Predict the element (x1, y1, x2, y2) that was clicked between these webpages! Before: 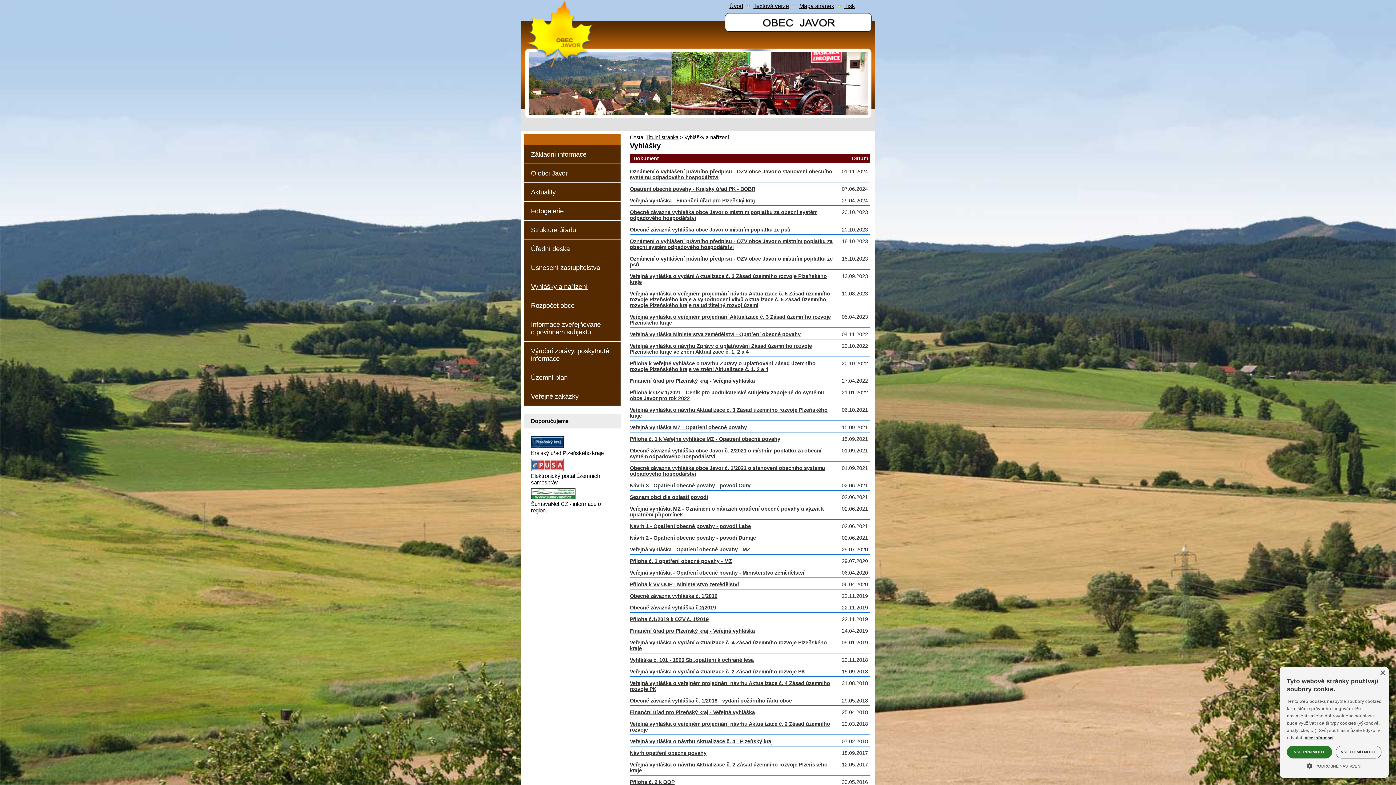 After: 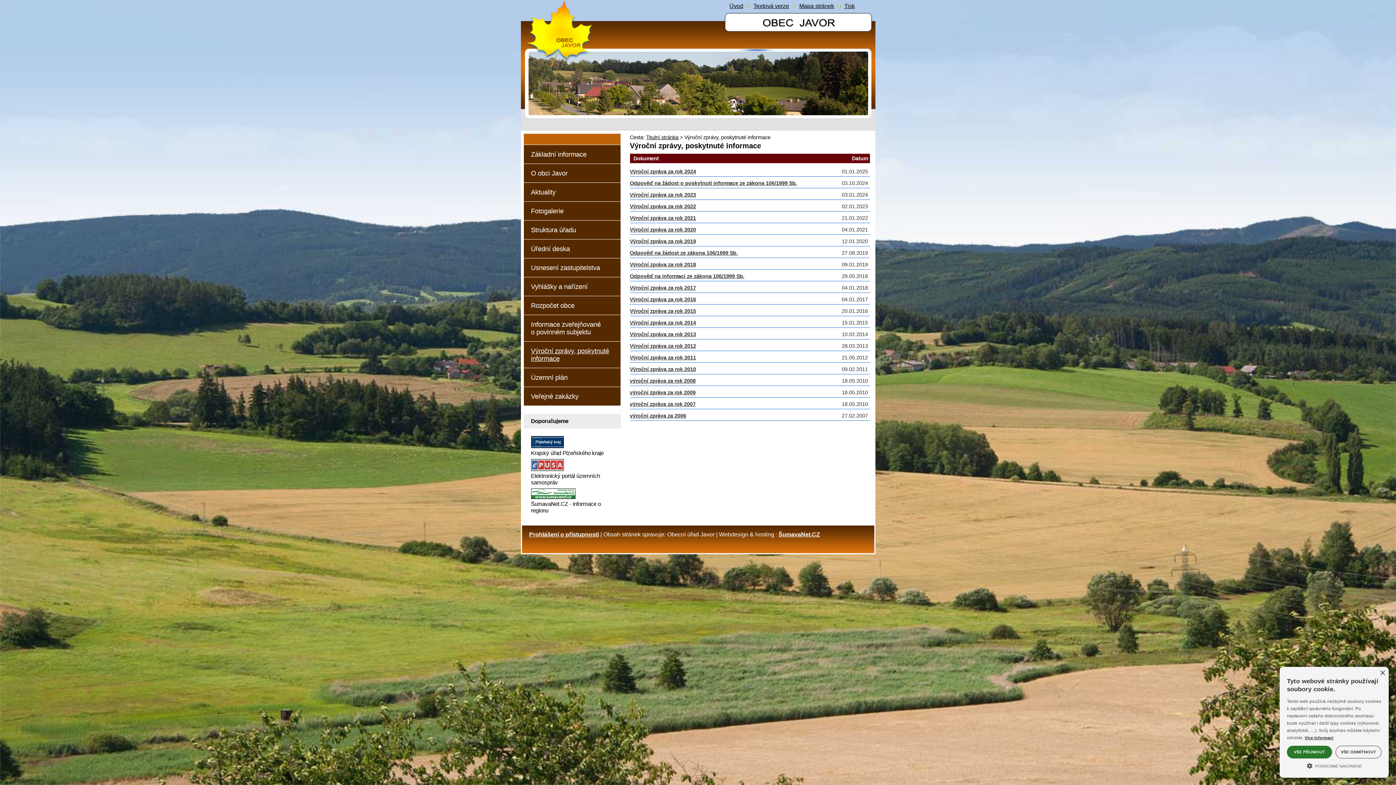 Action: label: Výroční zprávy, poskytnuté informace bbox: (523, 341, 620, 368)